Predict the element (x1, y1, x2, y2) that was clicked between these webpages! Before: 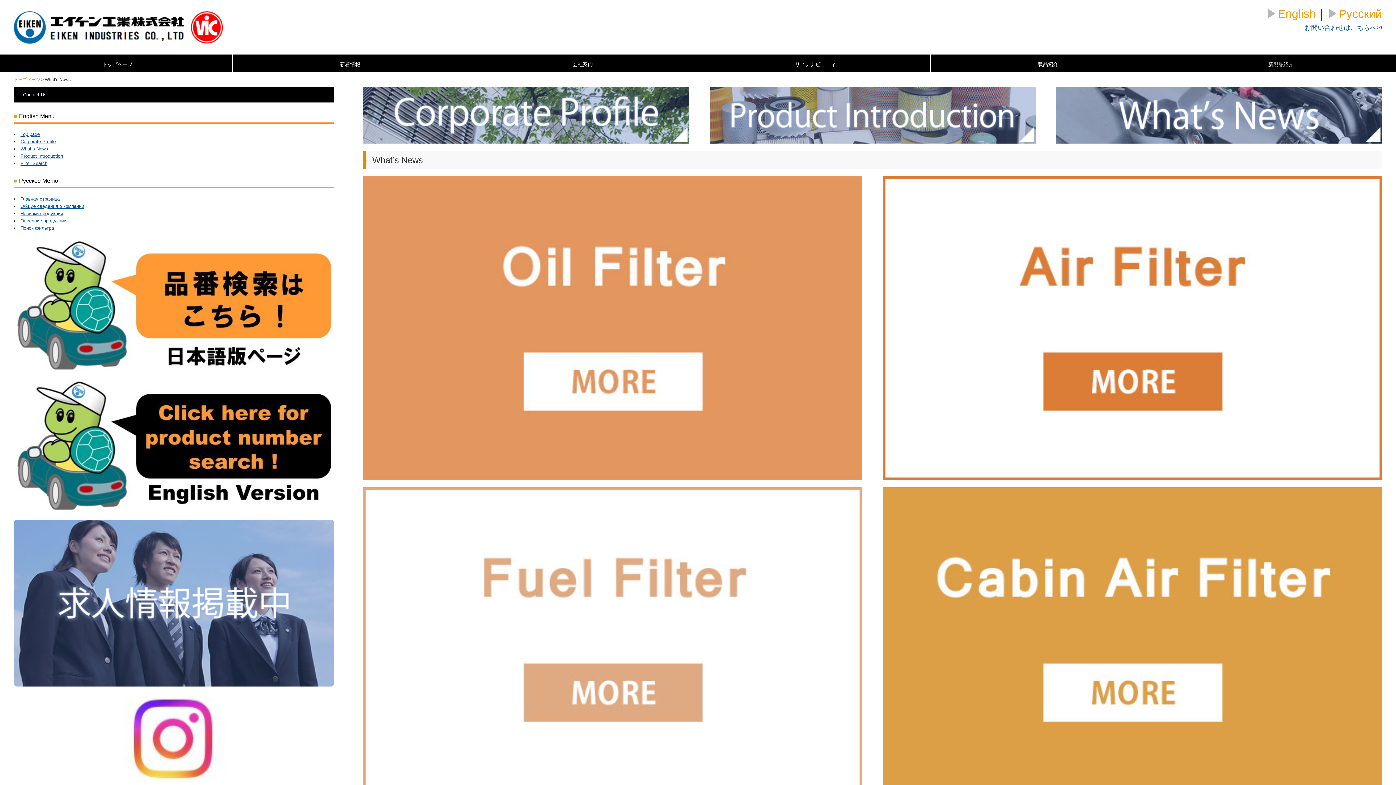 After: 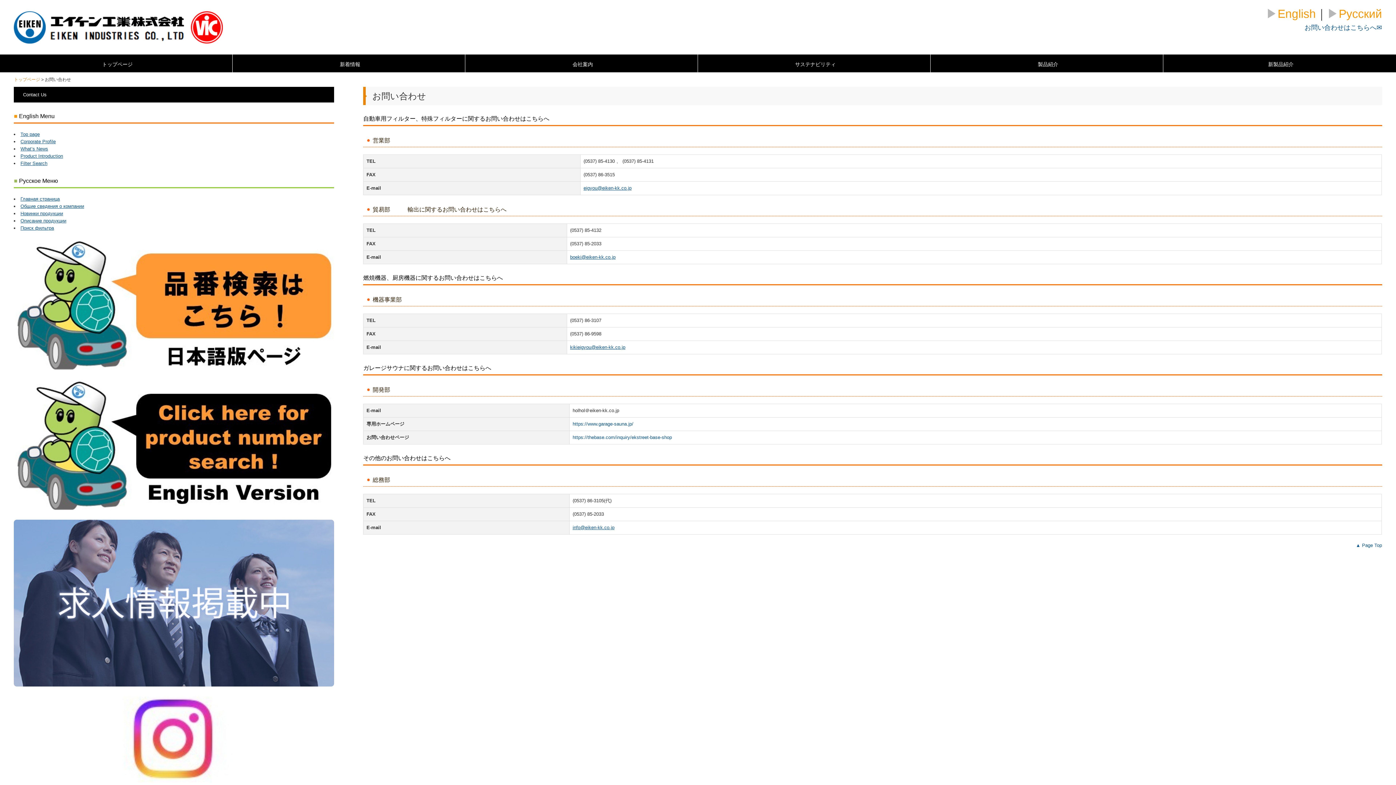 Action: label: お問い合わせはこちらへ✉ bbox: (1304, 24, 1382, 31)